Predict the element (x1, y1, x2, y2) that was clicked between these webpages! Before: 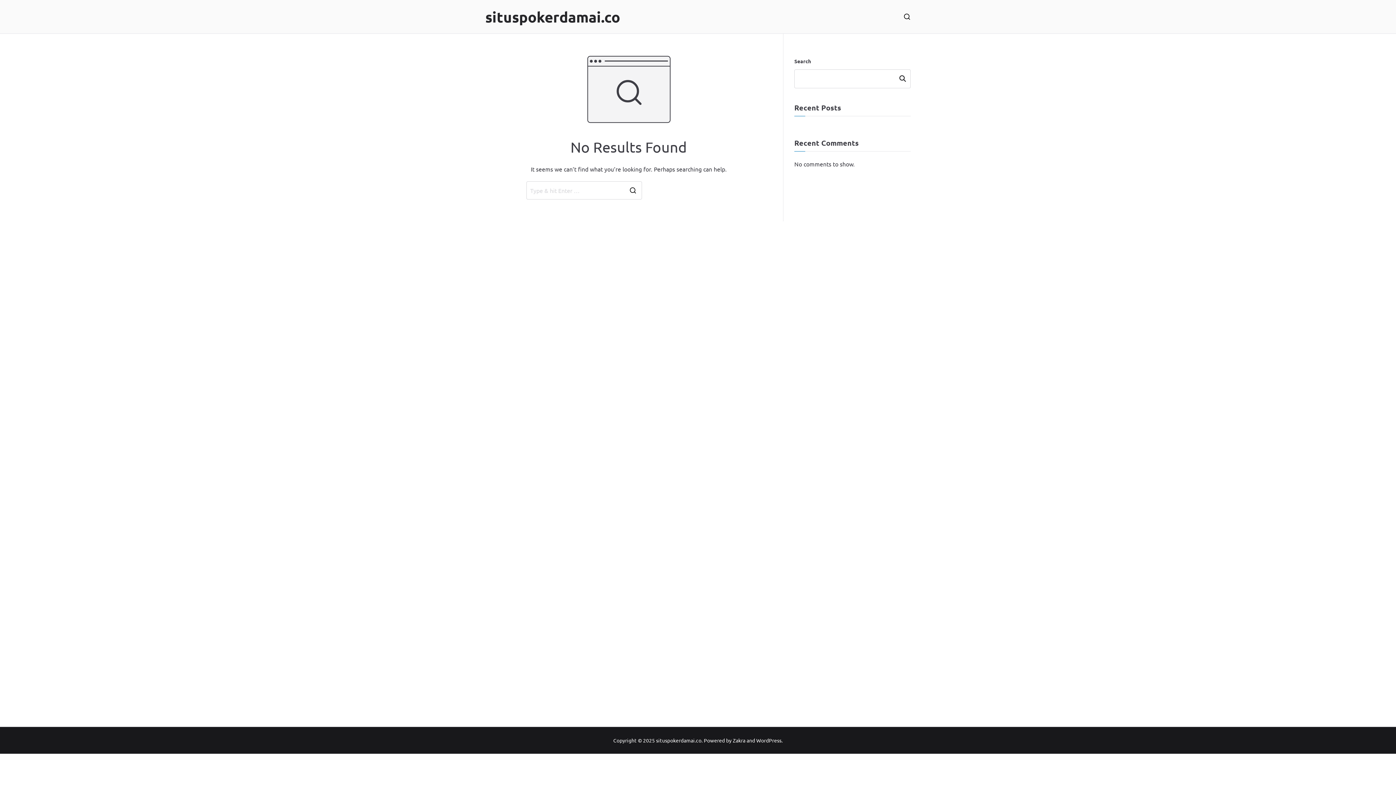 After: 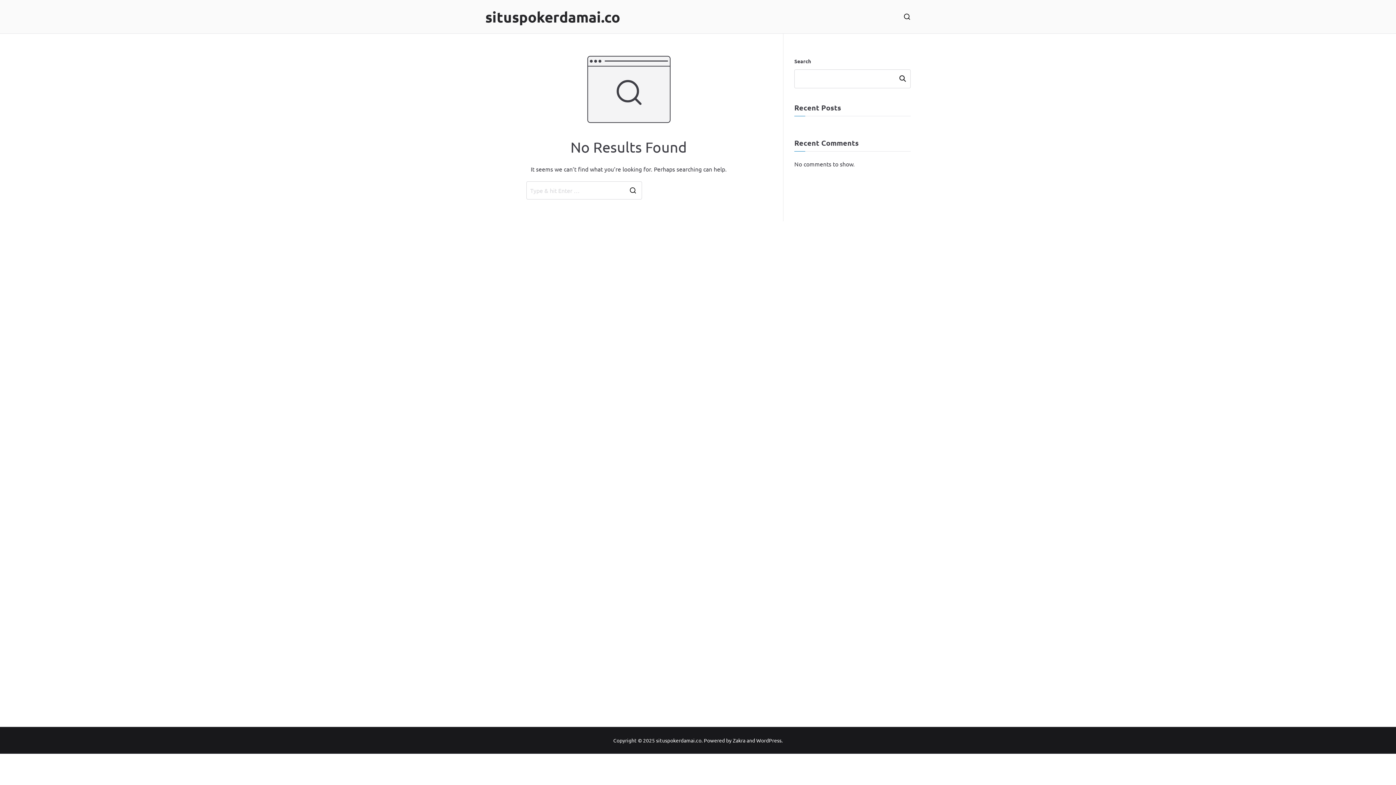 Action: label: Zakra bbox: (732, 737, 745, 743)